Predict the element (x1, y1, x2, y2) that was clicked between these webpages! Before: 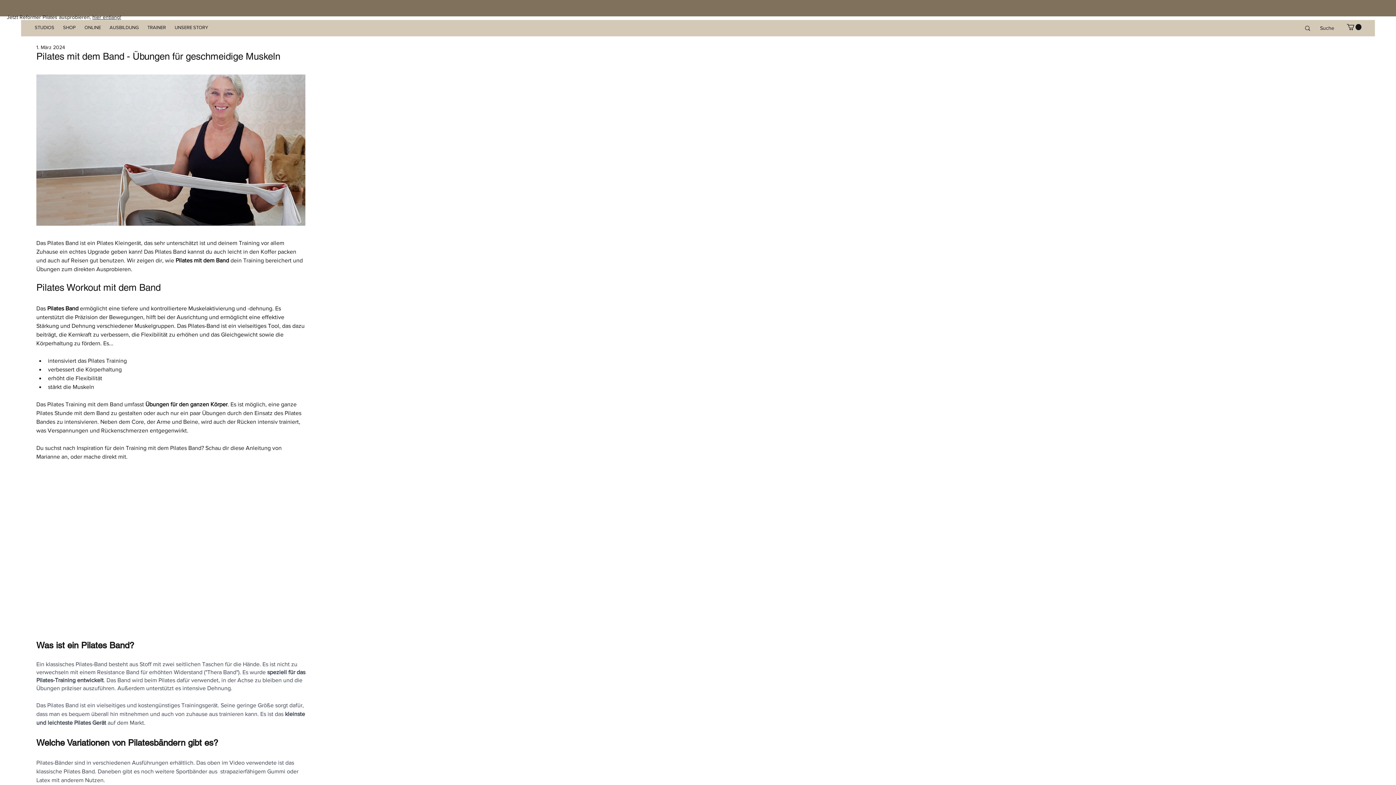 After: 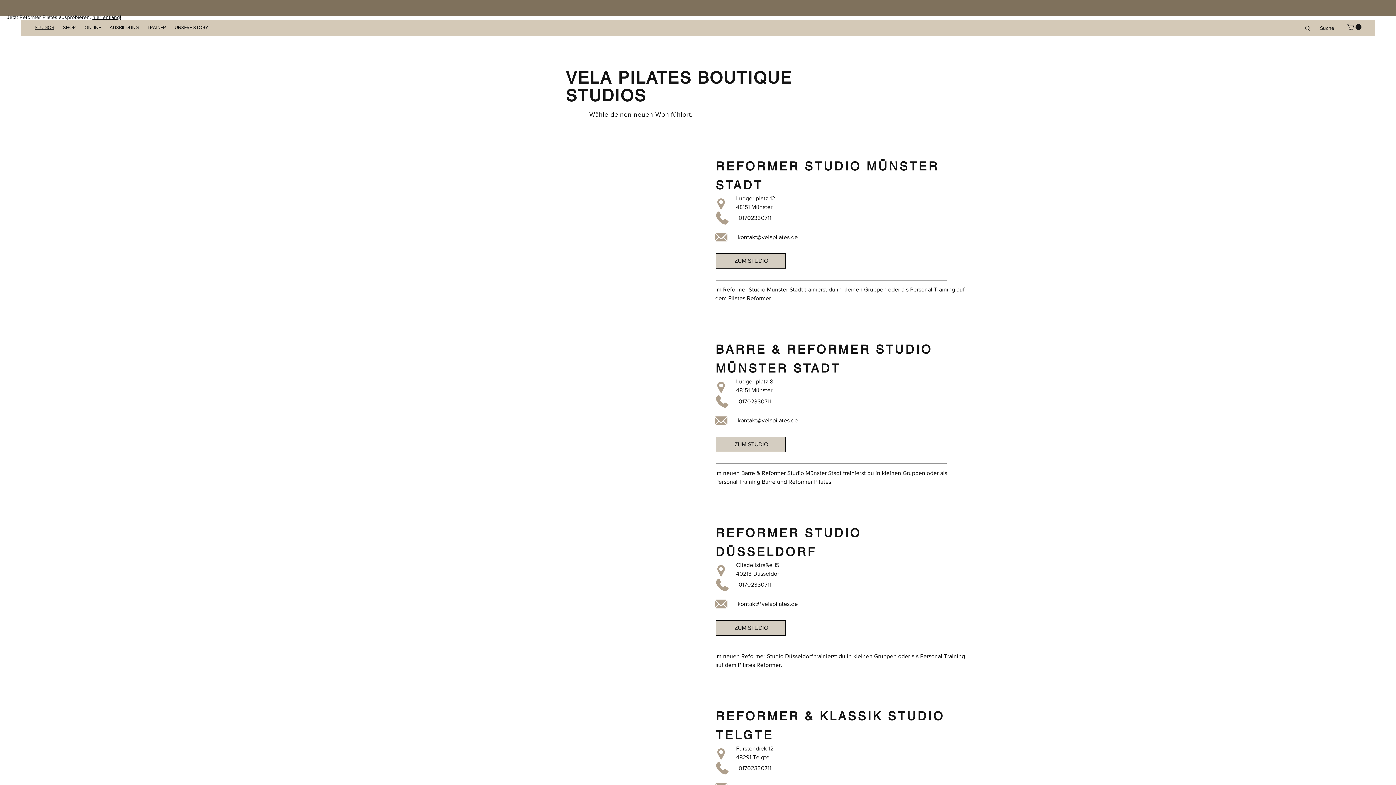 Action: bbox: (34, 21, 54, 33) label: STUDIOS